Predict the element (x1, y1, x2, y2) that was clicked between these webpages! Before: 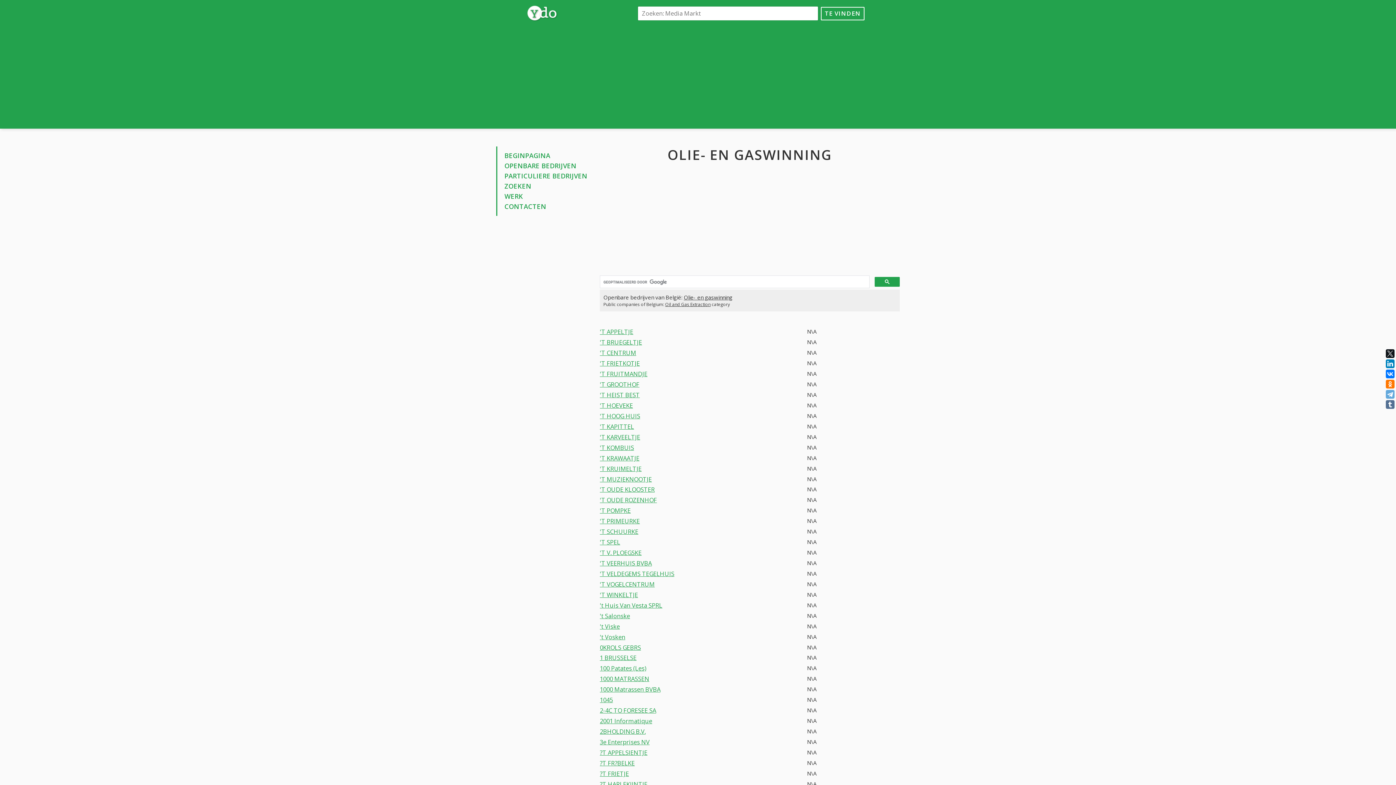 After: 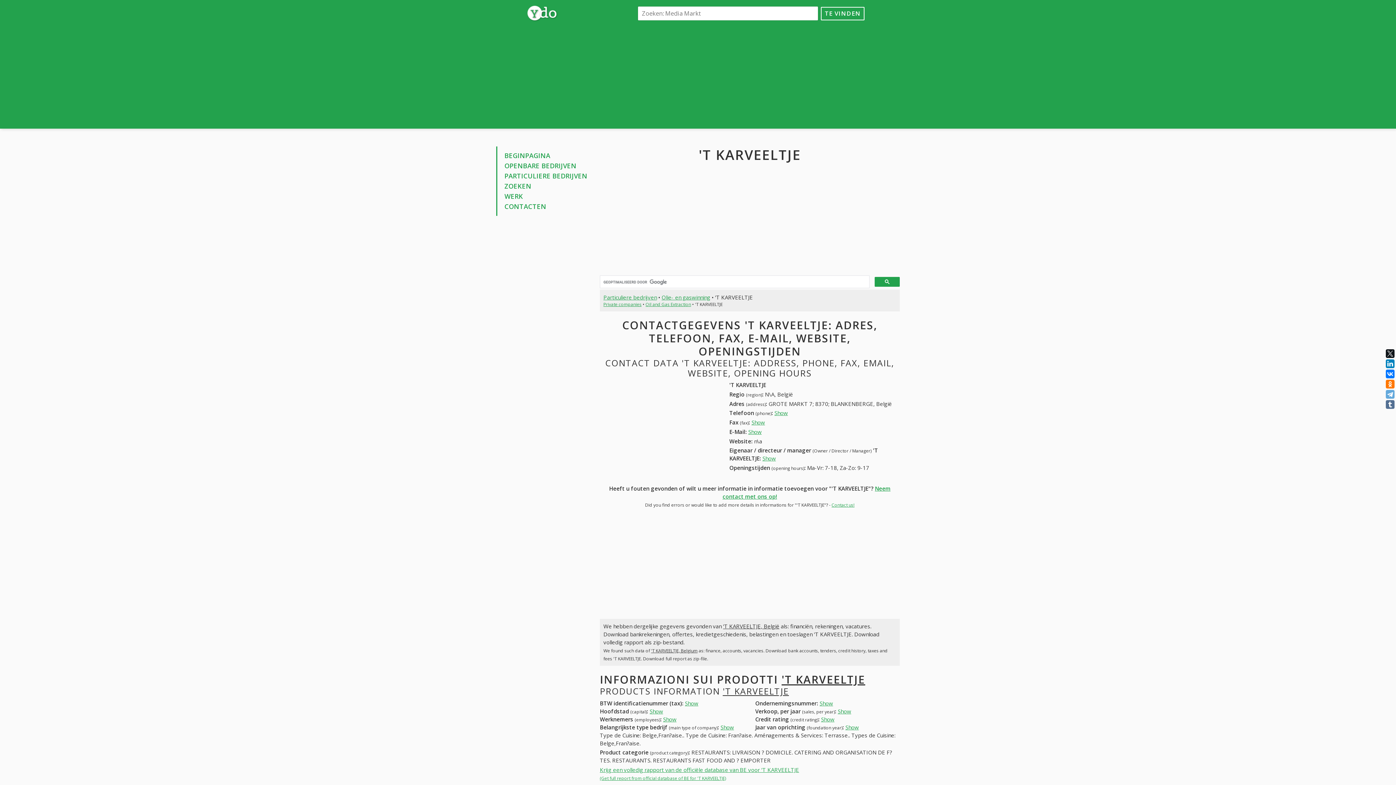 Action: label: 'T KARVEELTJE bbox: (600, 433, 640, 441)